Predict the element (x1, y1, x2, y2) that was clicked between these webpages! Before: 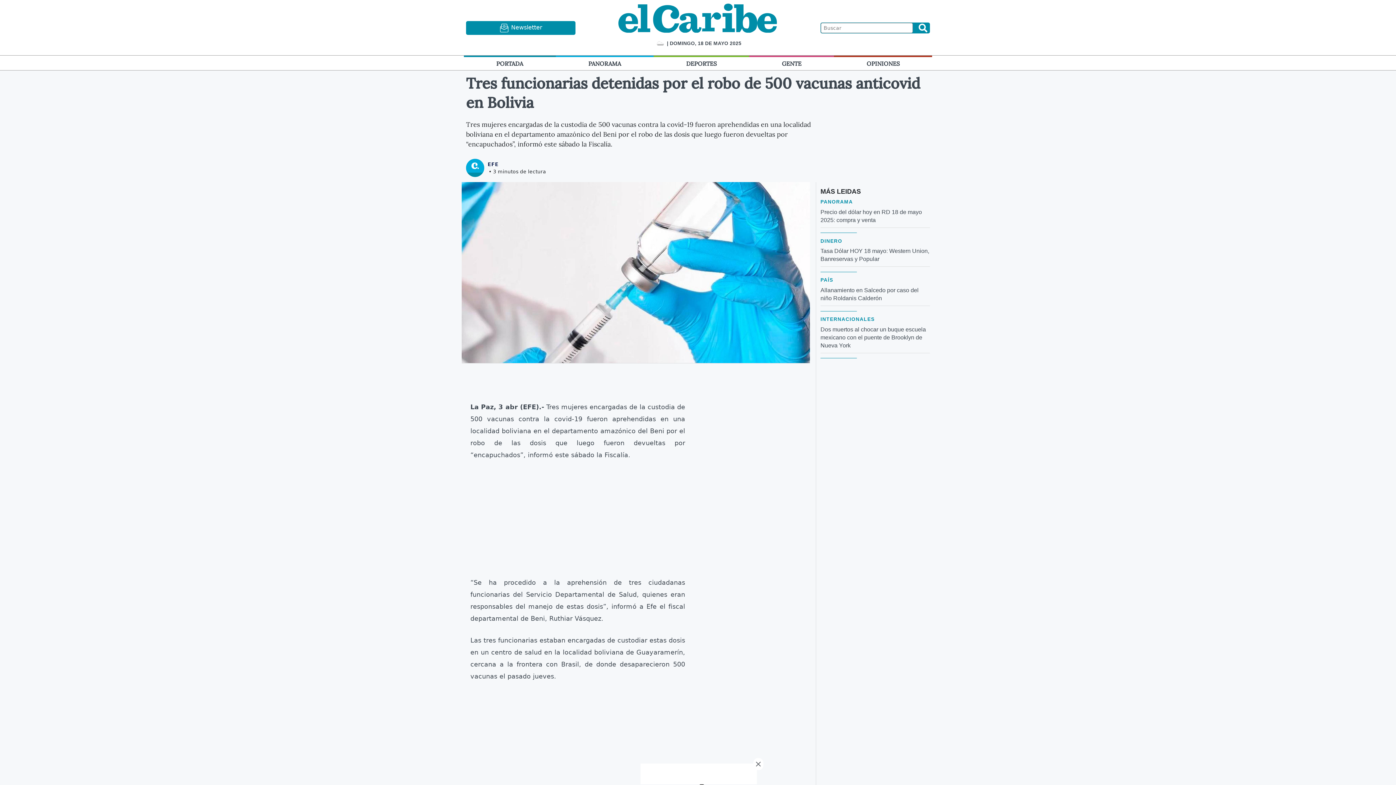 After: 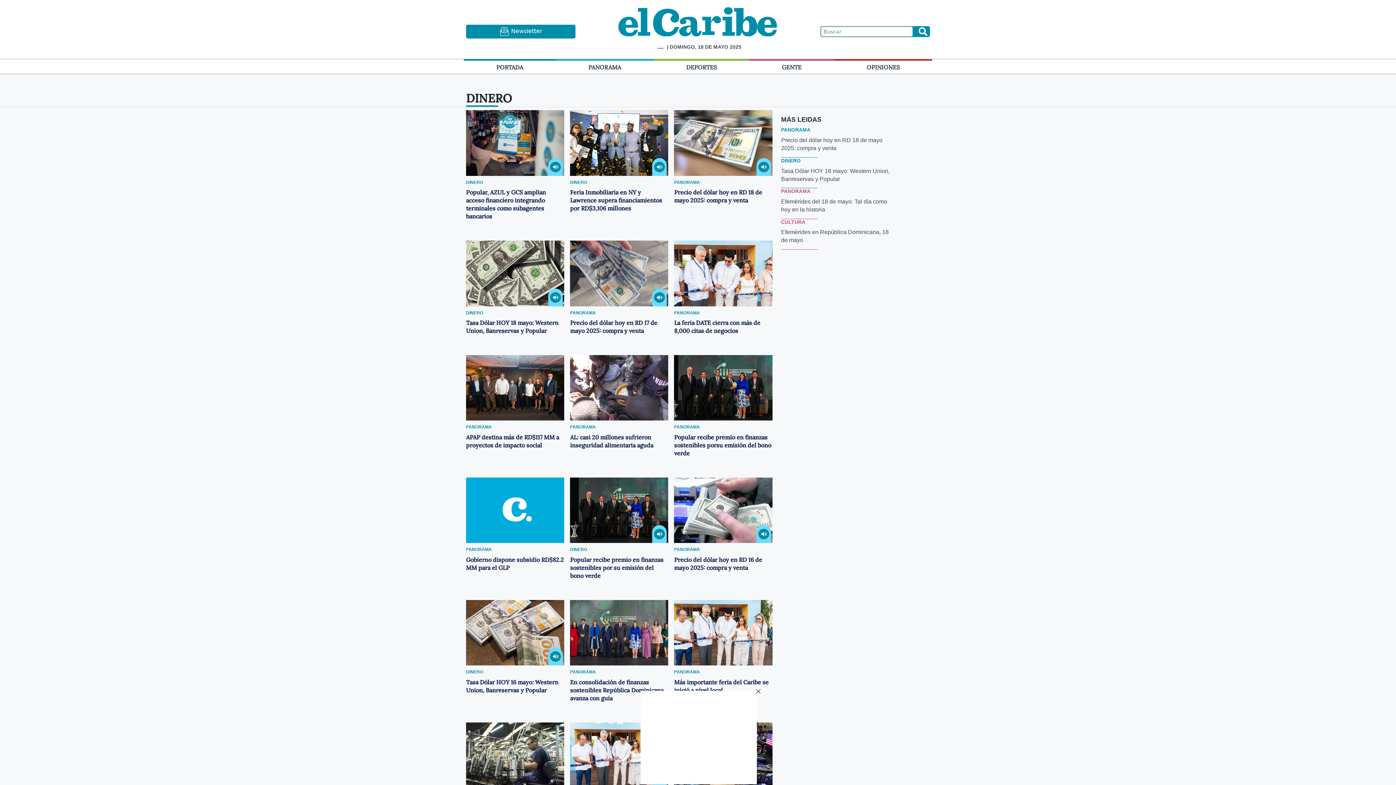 Action: bbox: (820, 238, 842, 243) label: DINERO